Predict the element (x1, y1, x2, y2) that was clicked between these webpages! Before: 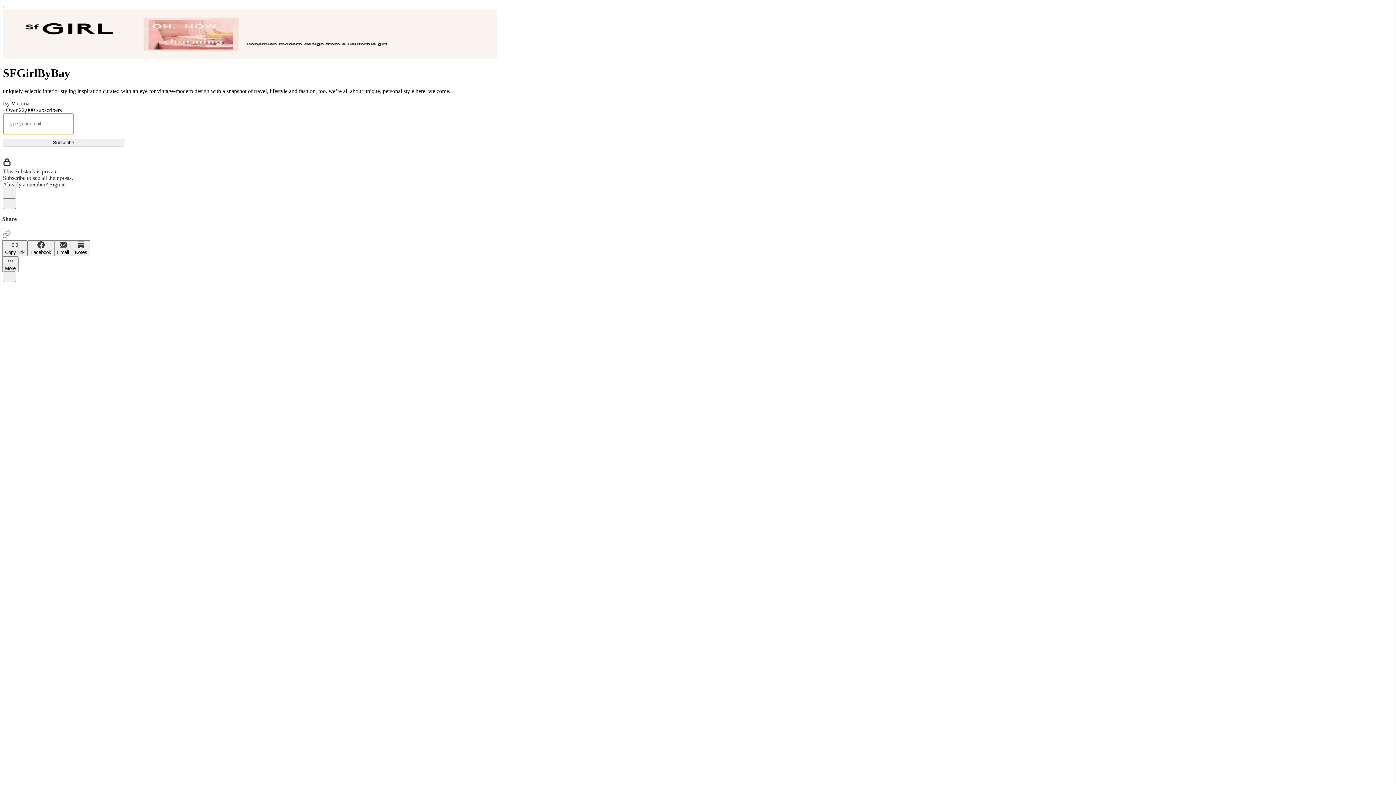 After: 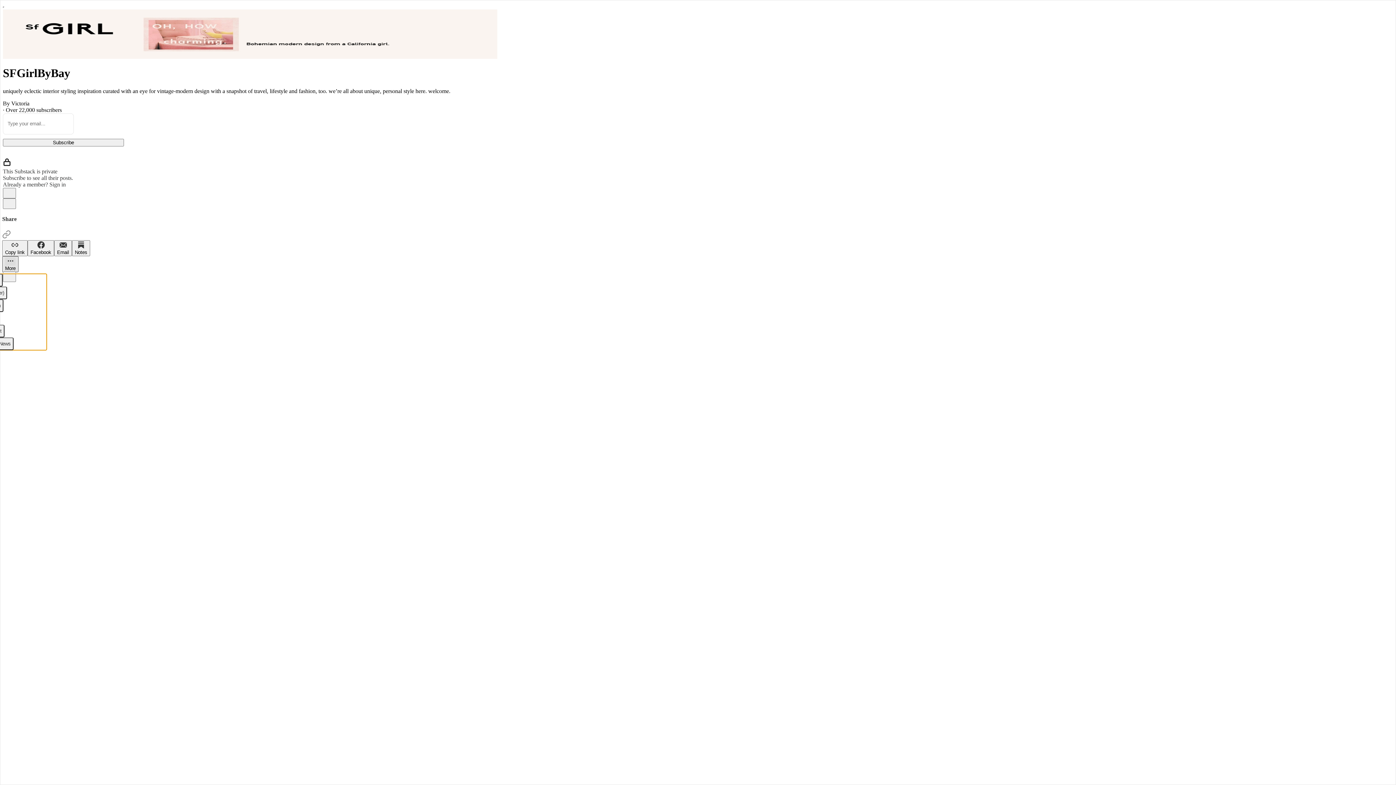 Action: label: More bbox: (2, 256, 18, 272)